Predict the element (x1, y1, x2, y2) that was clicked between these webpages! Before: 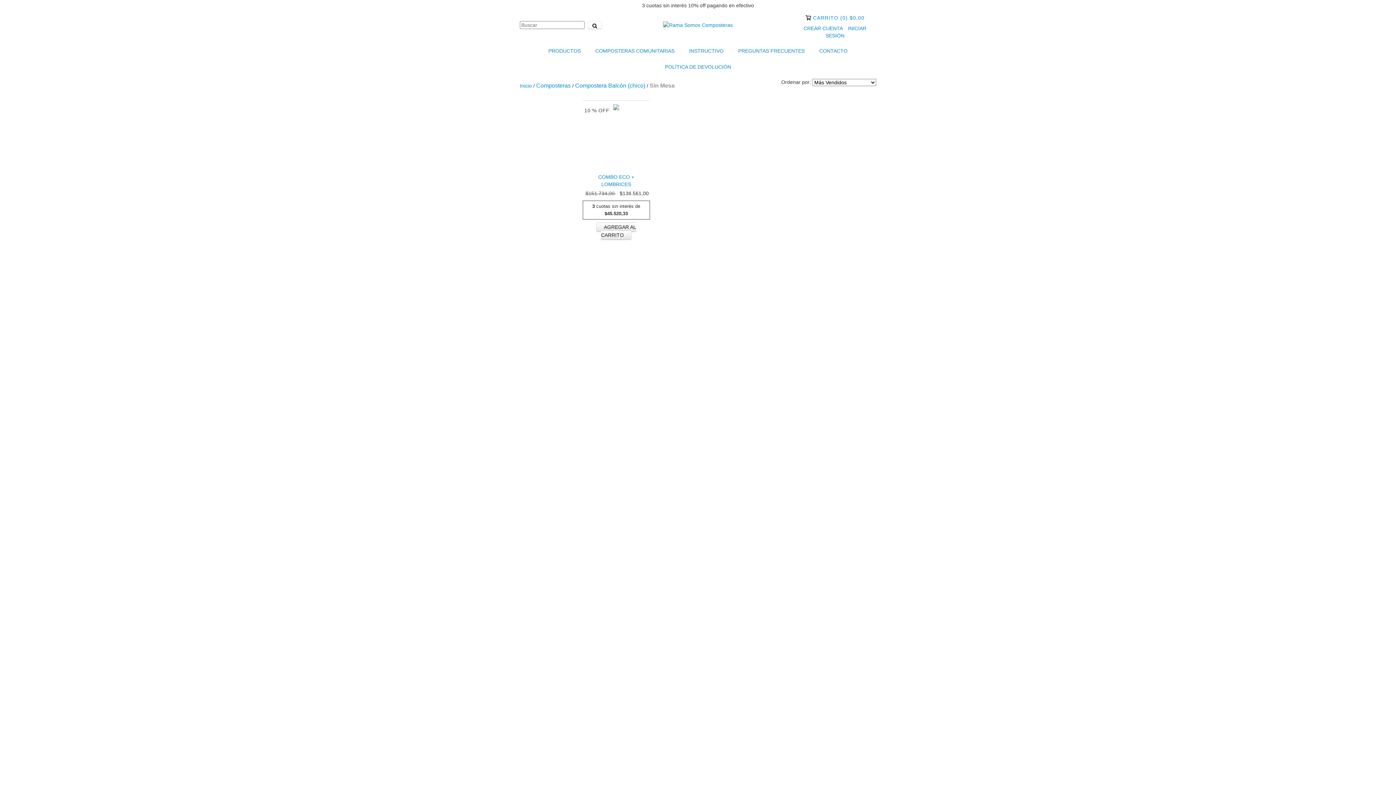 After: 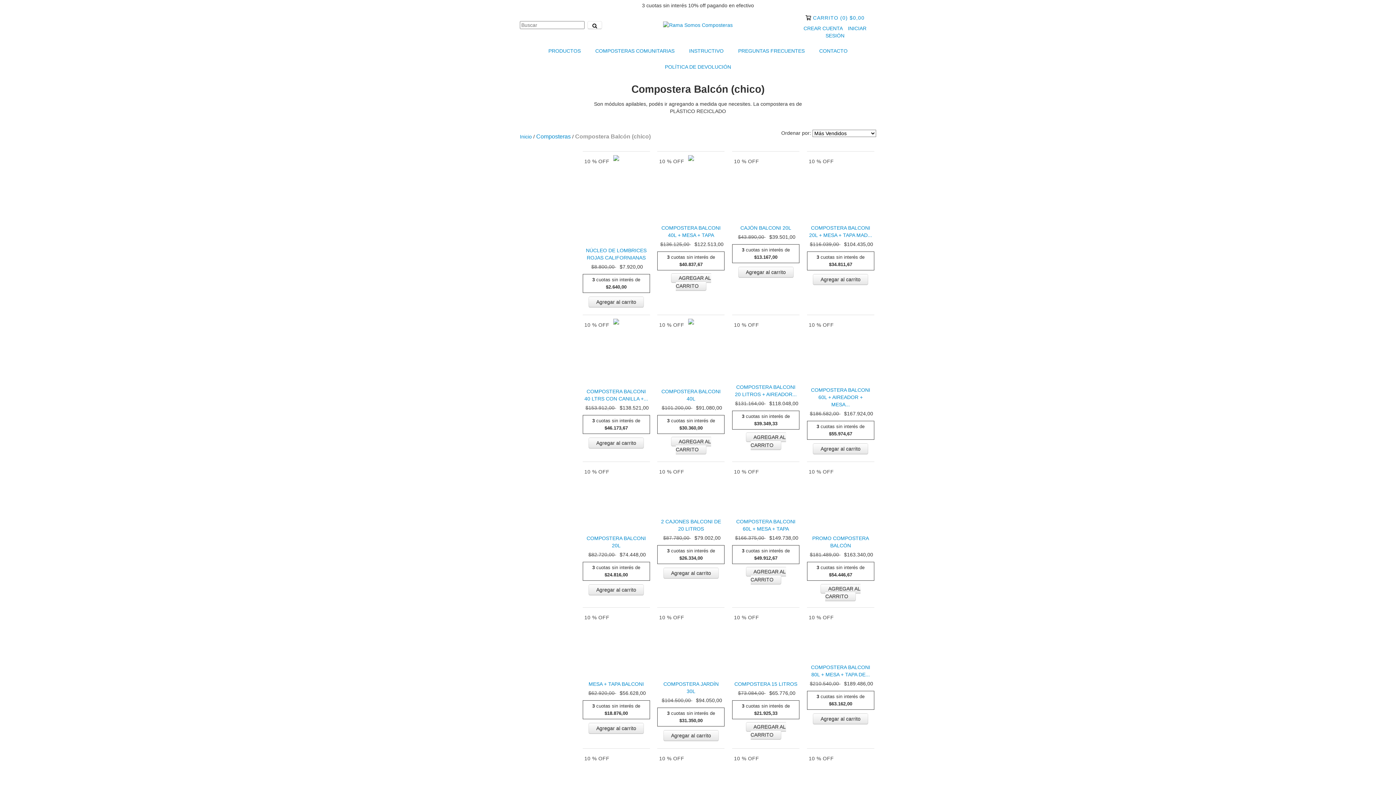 Action: bbox: (575, 82, 645, 89) label: Compostera Balcón (chico)